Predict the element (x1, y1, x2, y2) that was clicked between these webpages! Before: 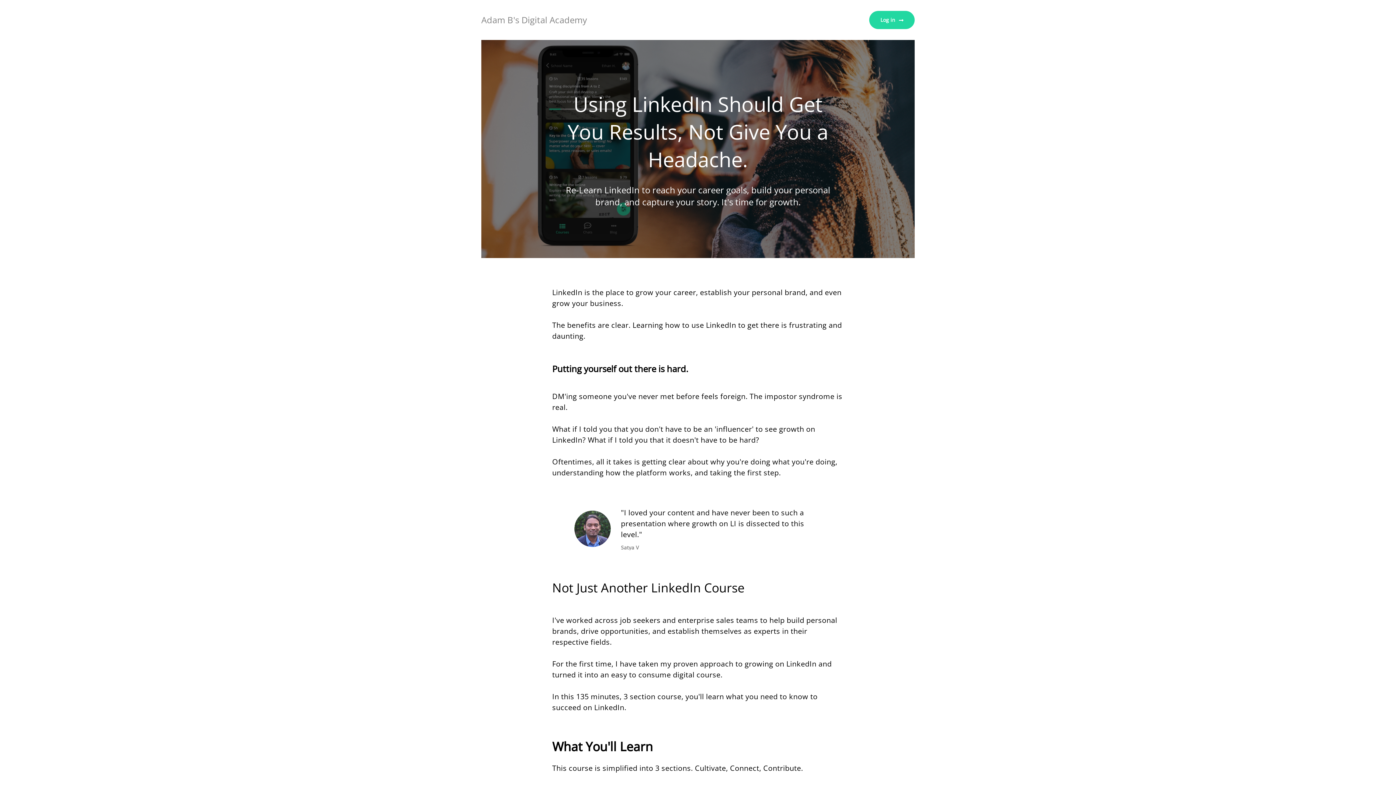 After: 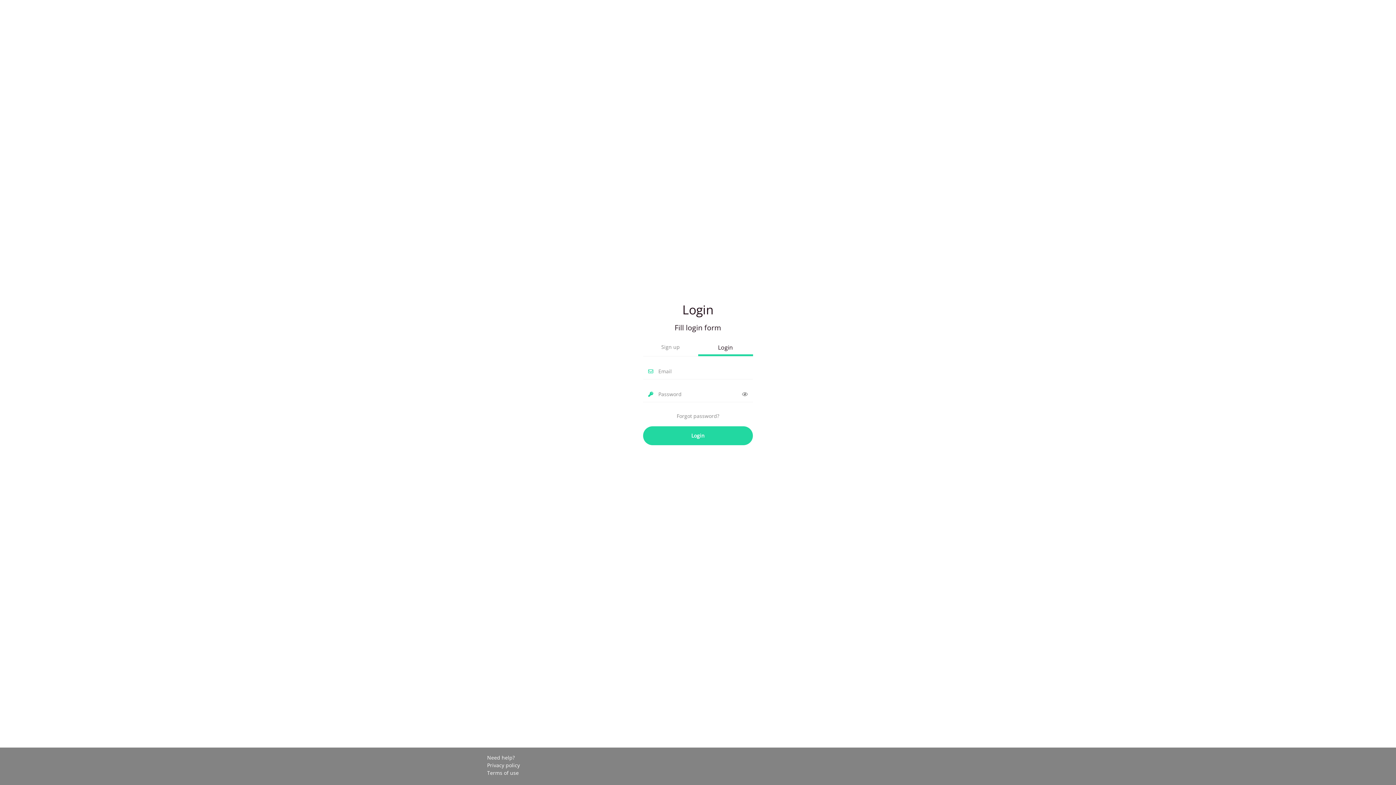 Action: bbox: (869, 10, 914, 29) label: Log in